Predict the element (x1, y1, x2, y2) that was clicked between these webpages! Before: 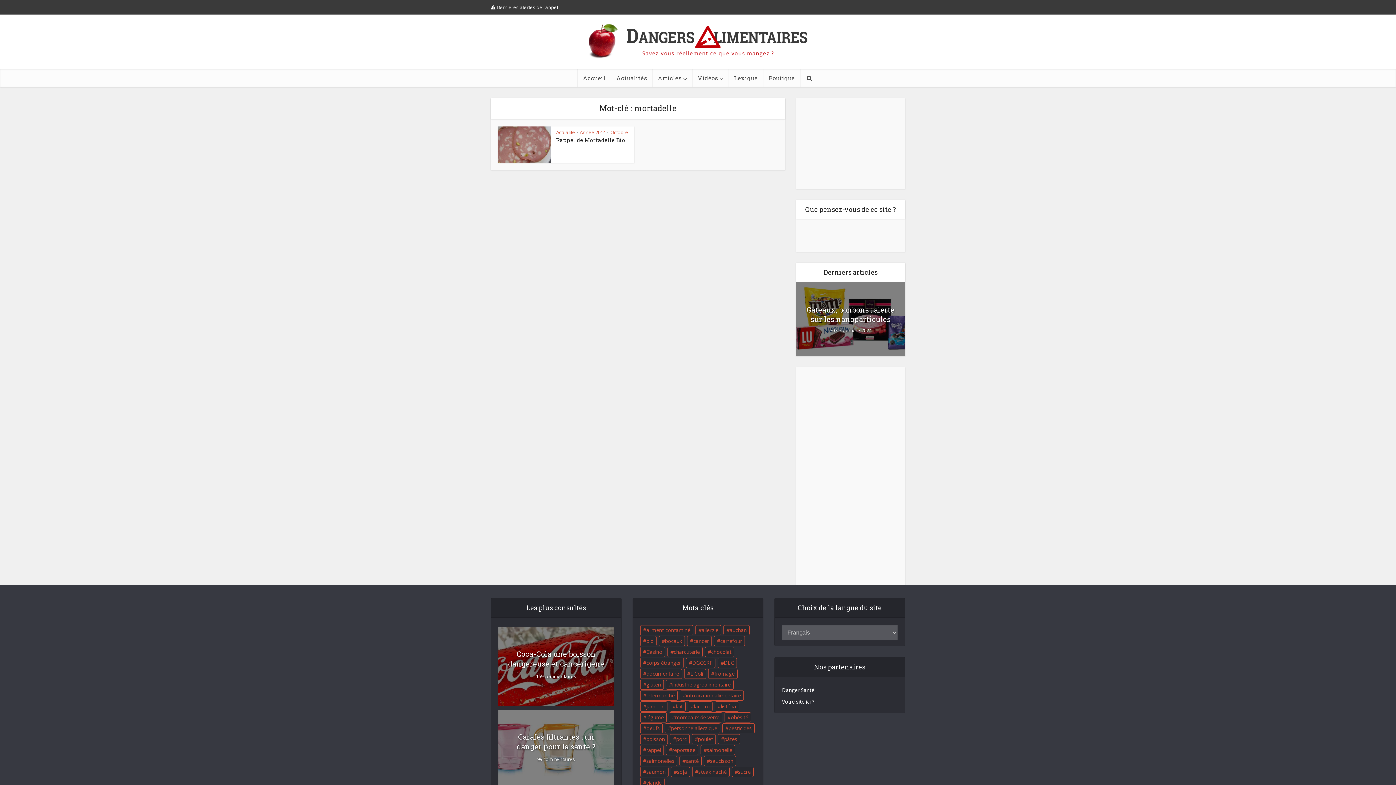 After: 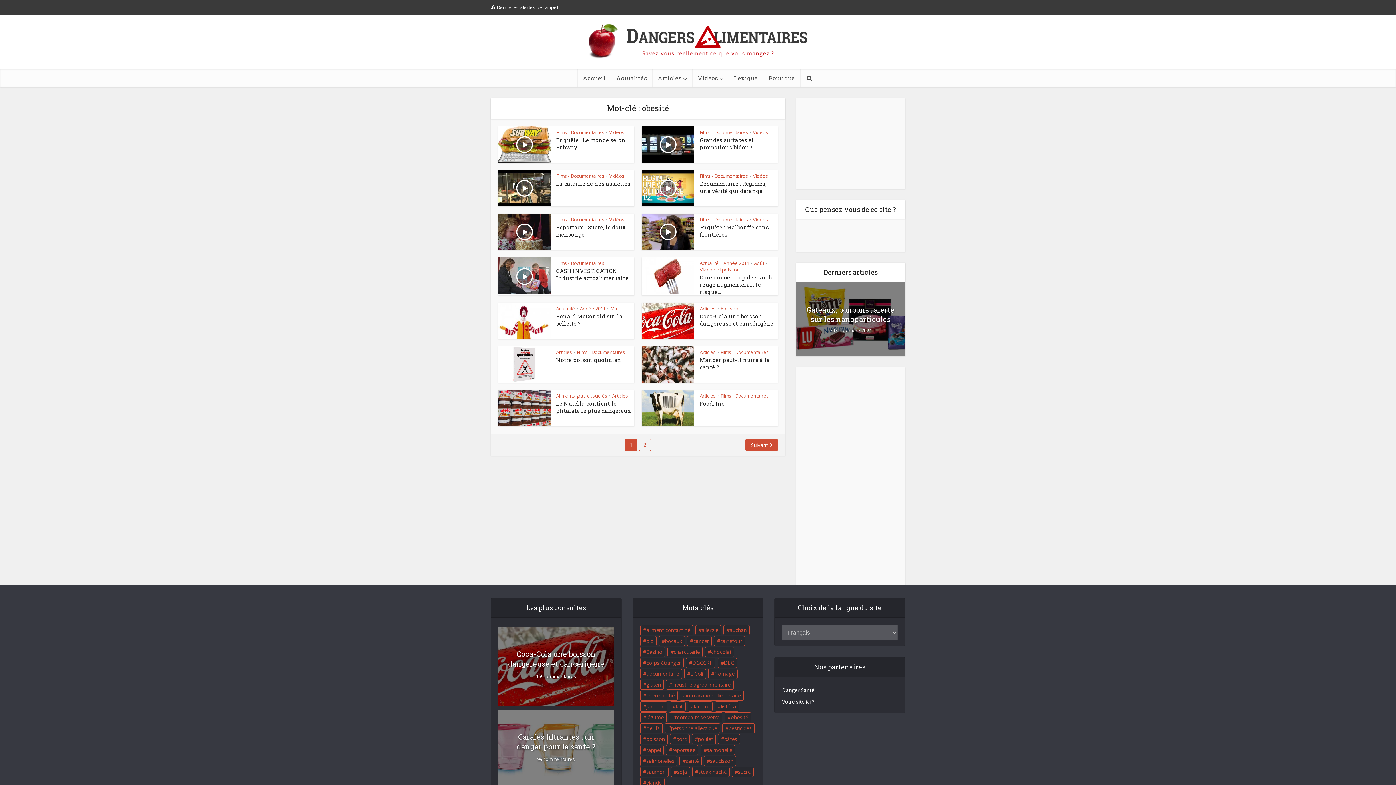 Action: bbox: (724, 712, 751, 722) label: obésité (19 éléments)